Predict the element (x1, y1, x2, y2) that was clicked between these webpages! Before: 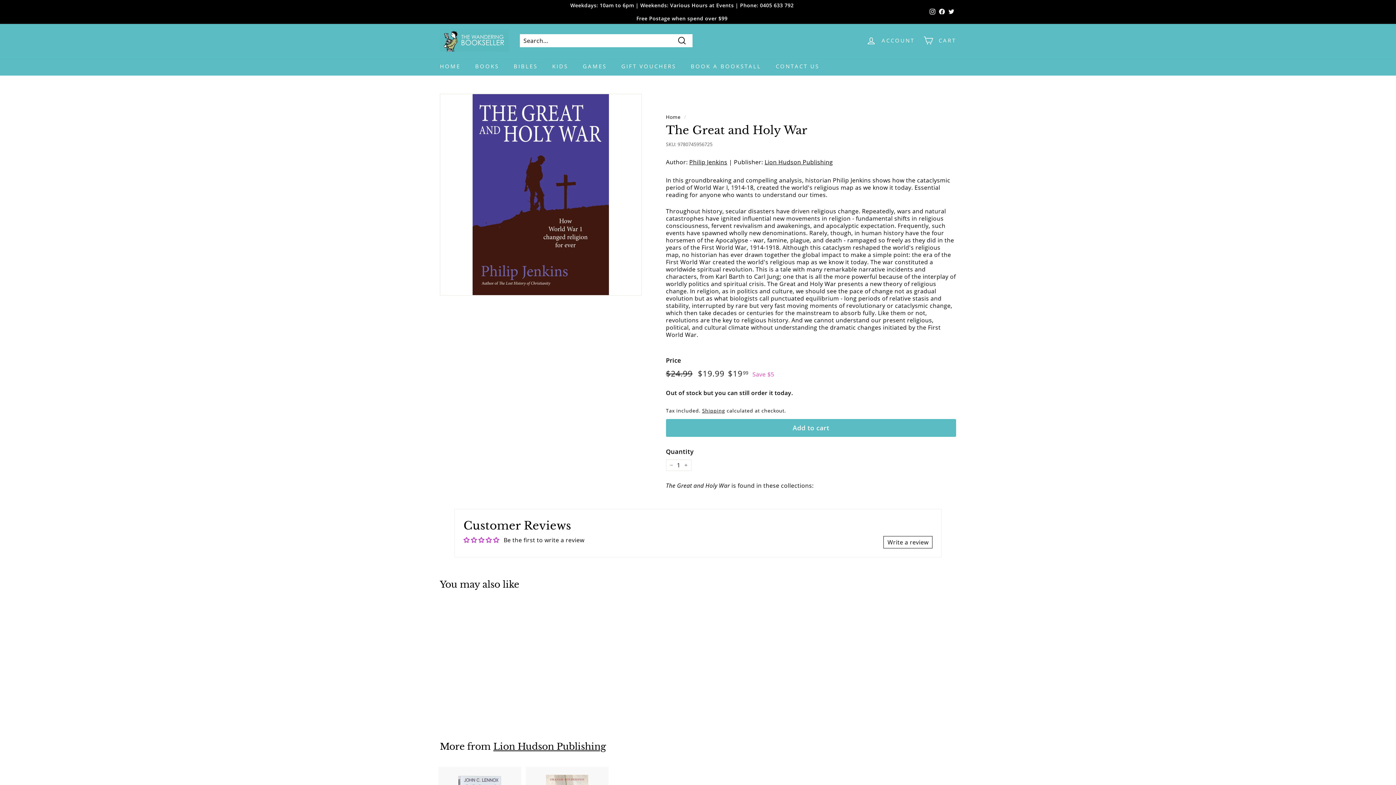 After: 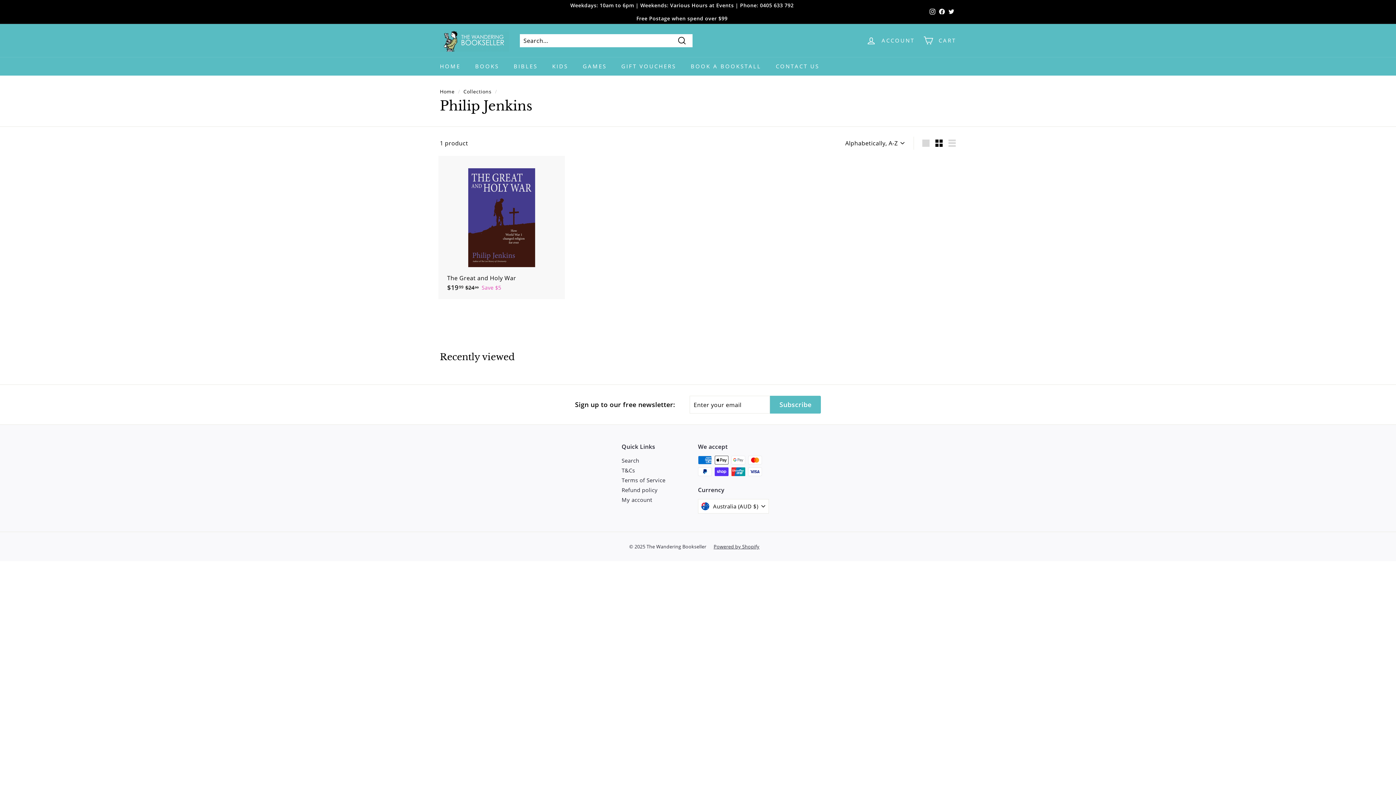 Action: bbox: (689, 158, 727, 166) label: Philip Jenkins